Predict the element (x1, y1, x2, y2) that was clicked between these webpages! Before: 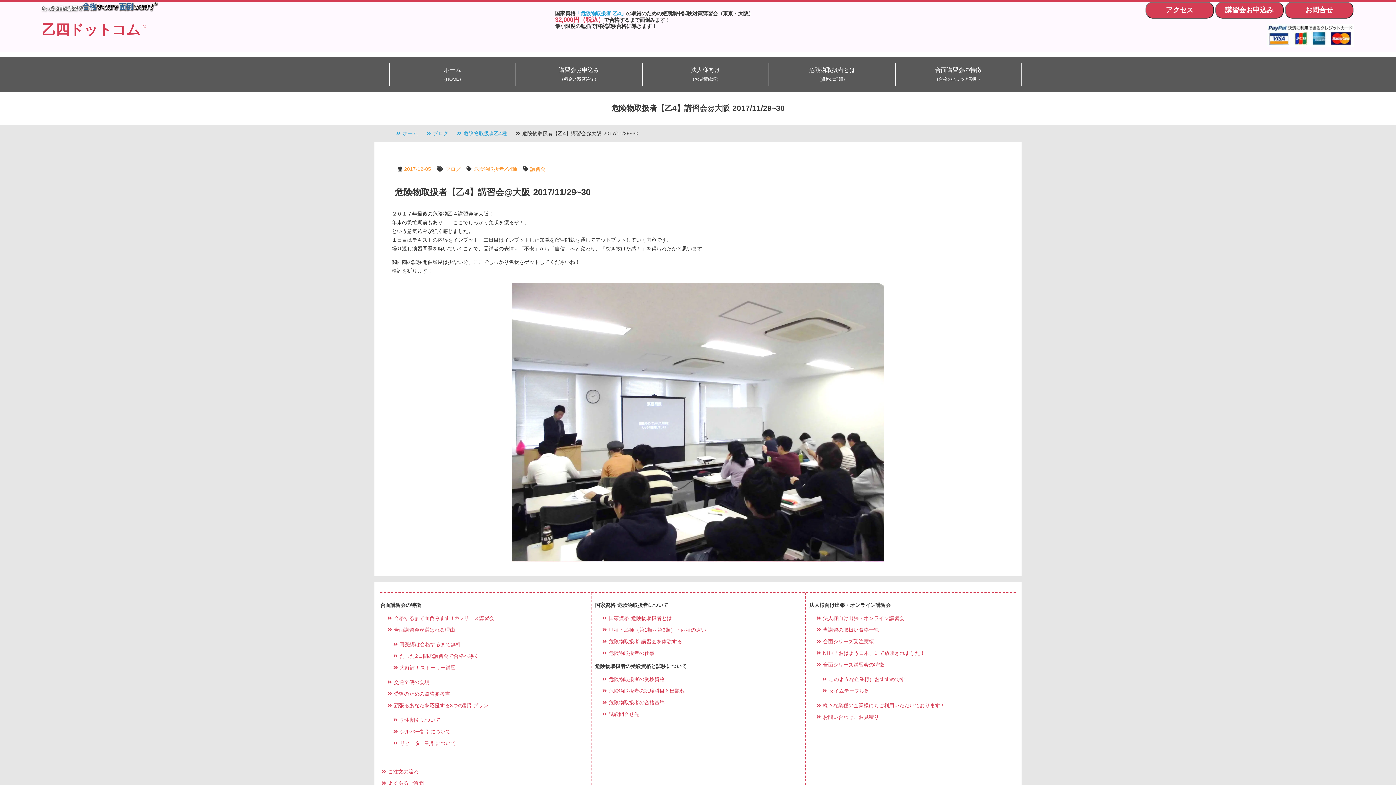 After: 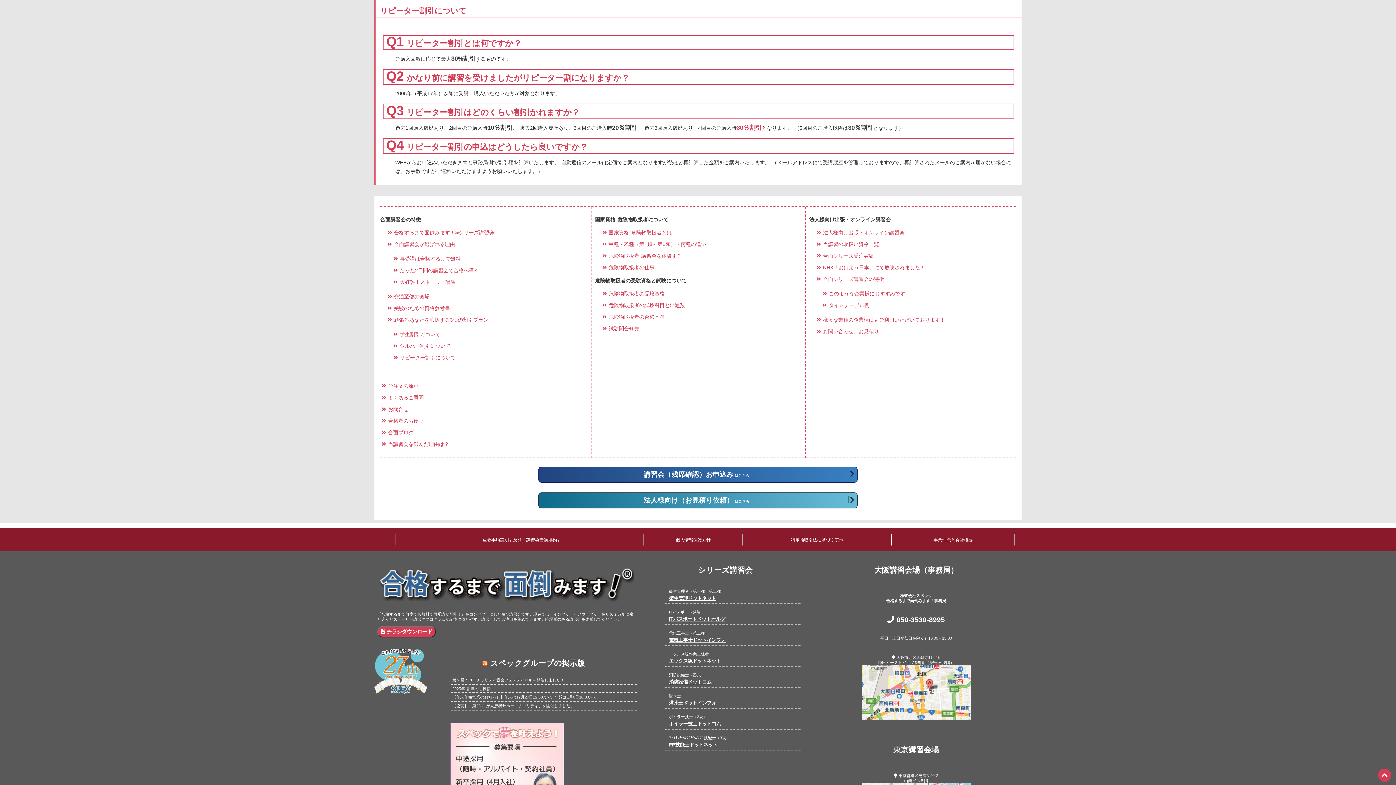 Action: label:  リピーター割引について bbox: (392, 737, 587, 749)